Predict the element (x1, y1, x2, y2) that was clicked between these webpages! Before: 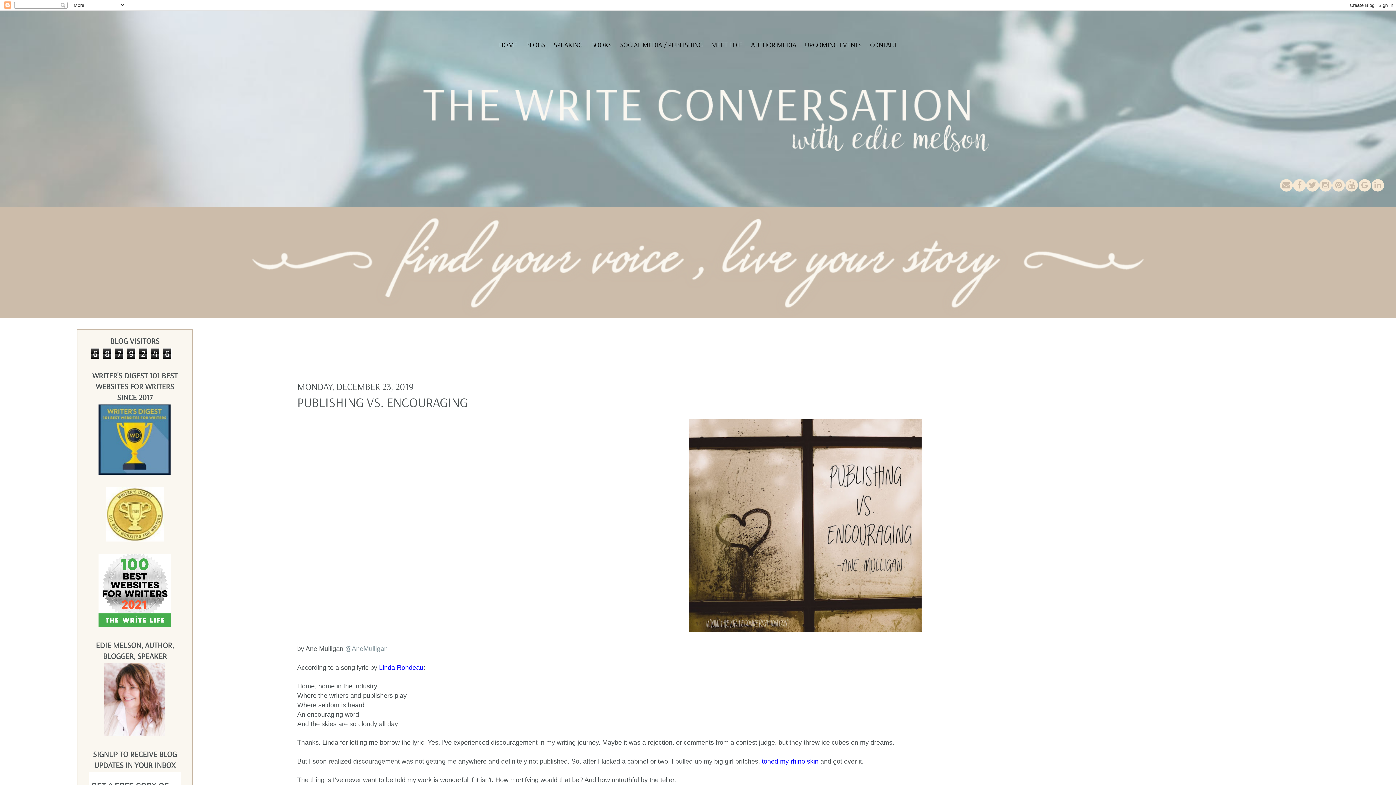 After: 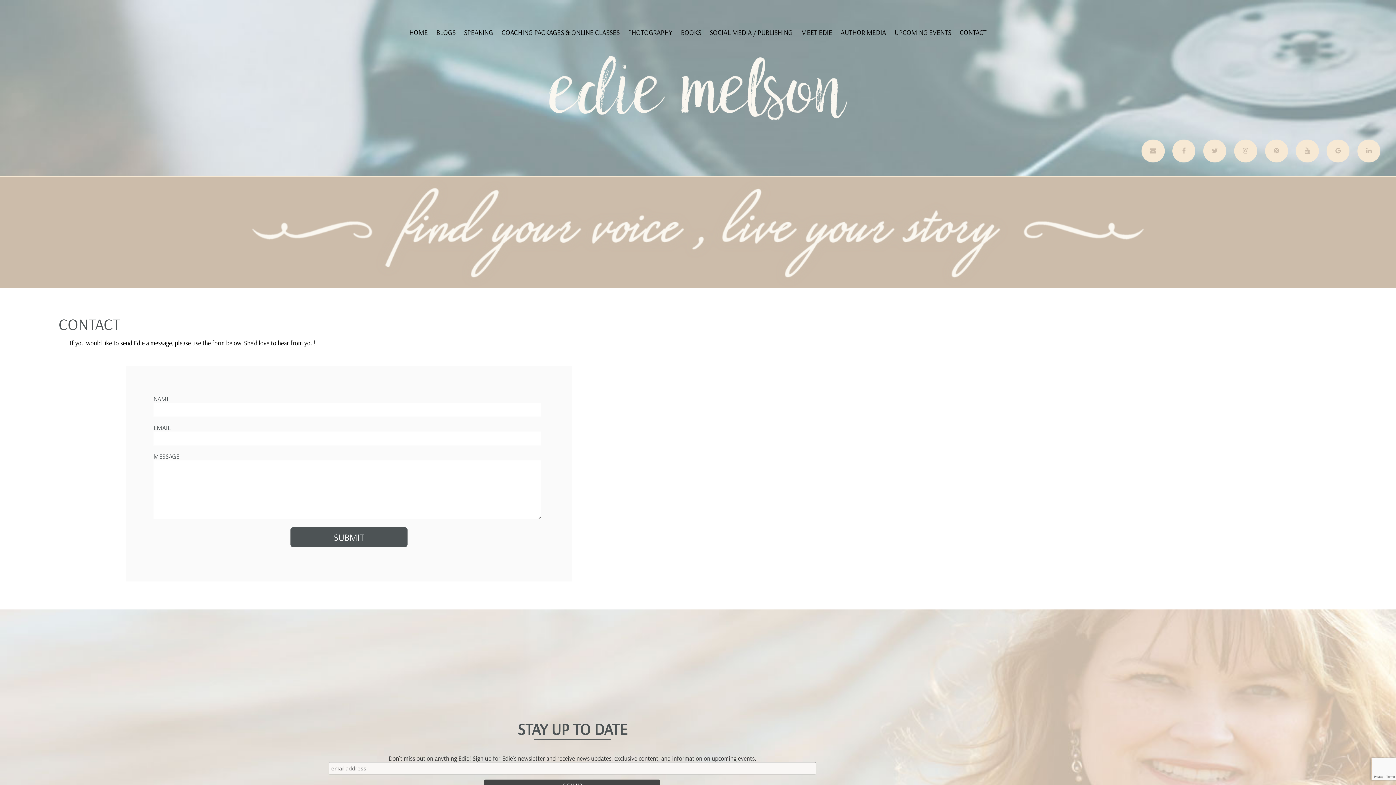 Action: label: CONTACT bbox: (870, 40, 897, 48)